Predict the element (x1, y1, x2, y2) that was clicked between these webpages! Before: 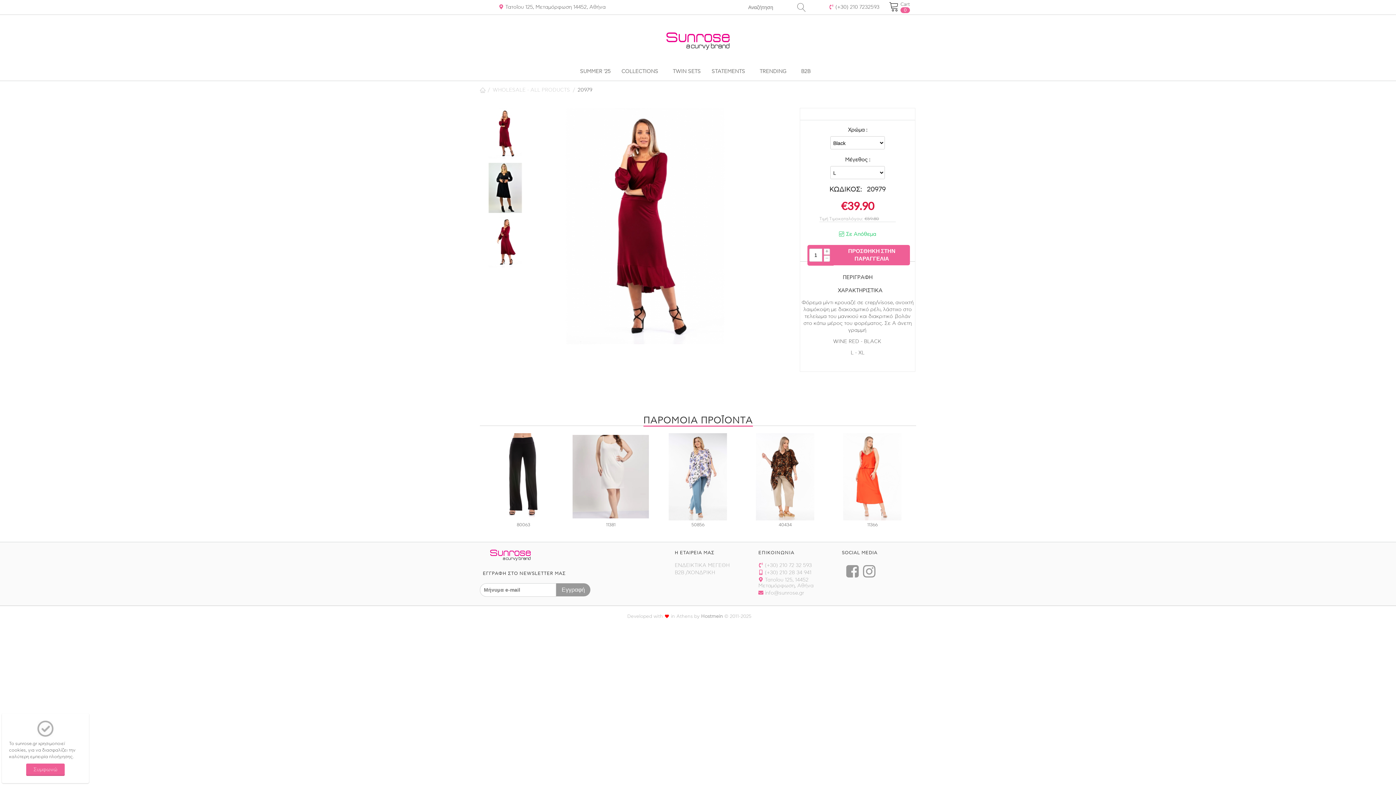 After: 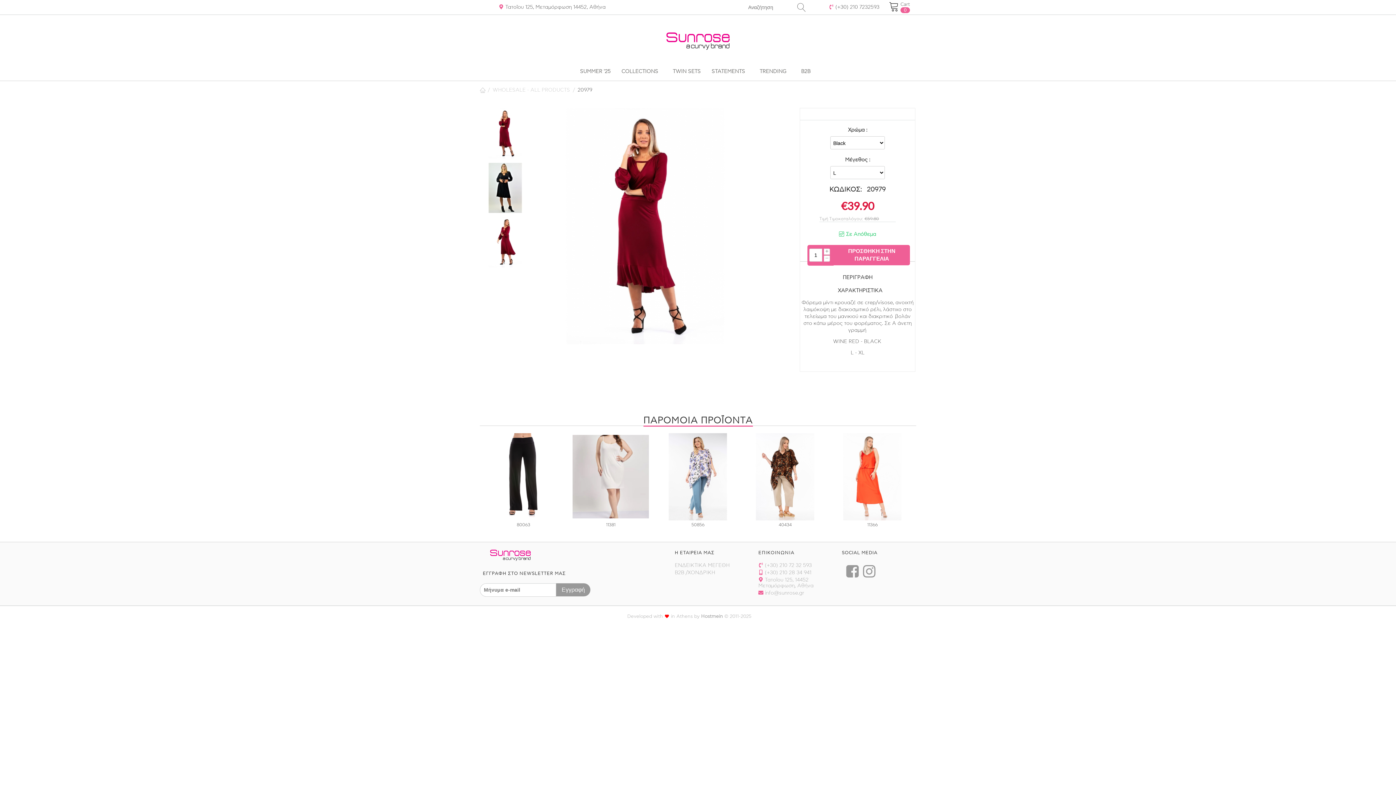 Action: label: Συμφωνώ bbox: (26, 764, 64, 776)